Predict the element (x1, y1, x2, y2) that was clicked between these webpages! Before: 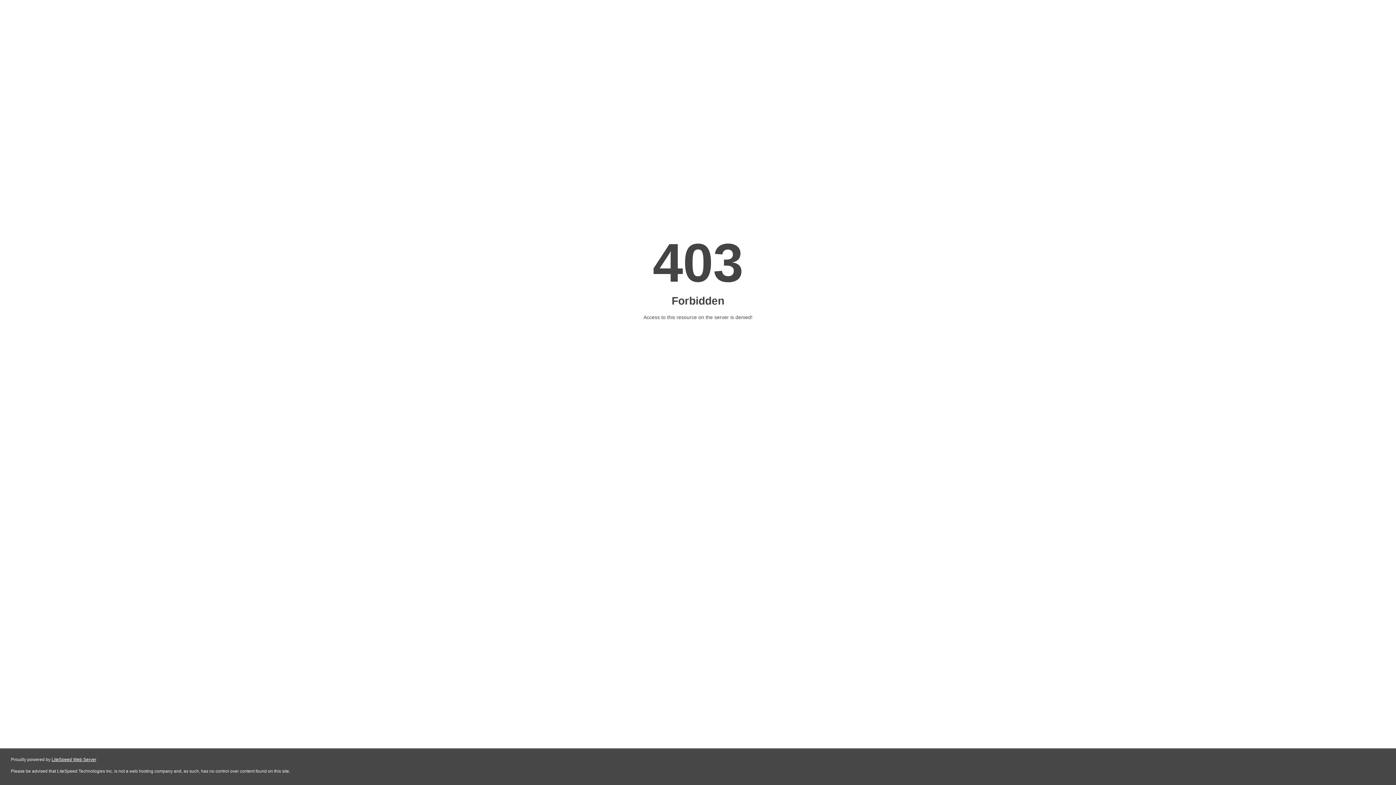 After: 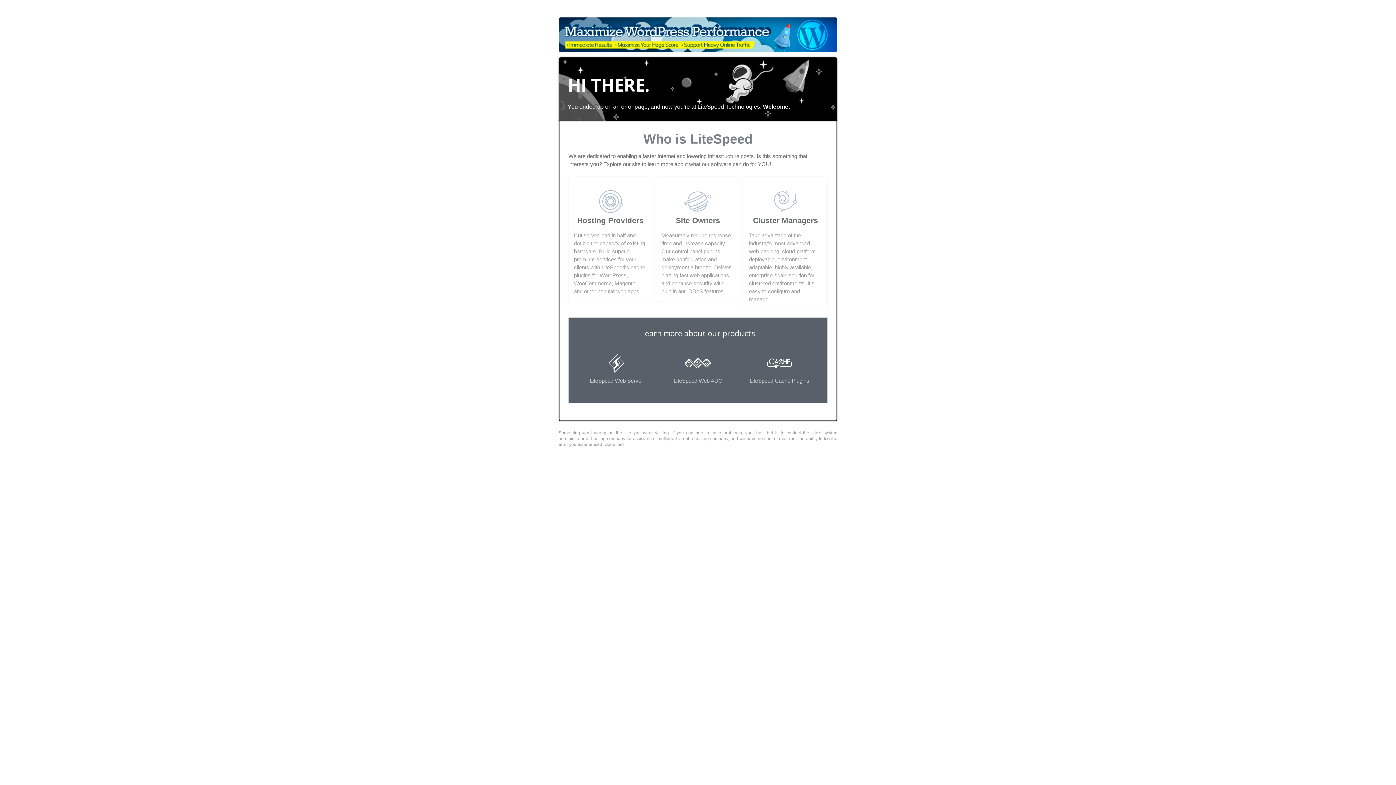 Action: bbox: (51, 757, 96, 762) label: LiteSpeed Web Server